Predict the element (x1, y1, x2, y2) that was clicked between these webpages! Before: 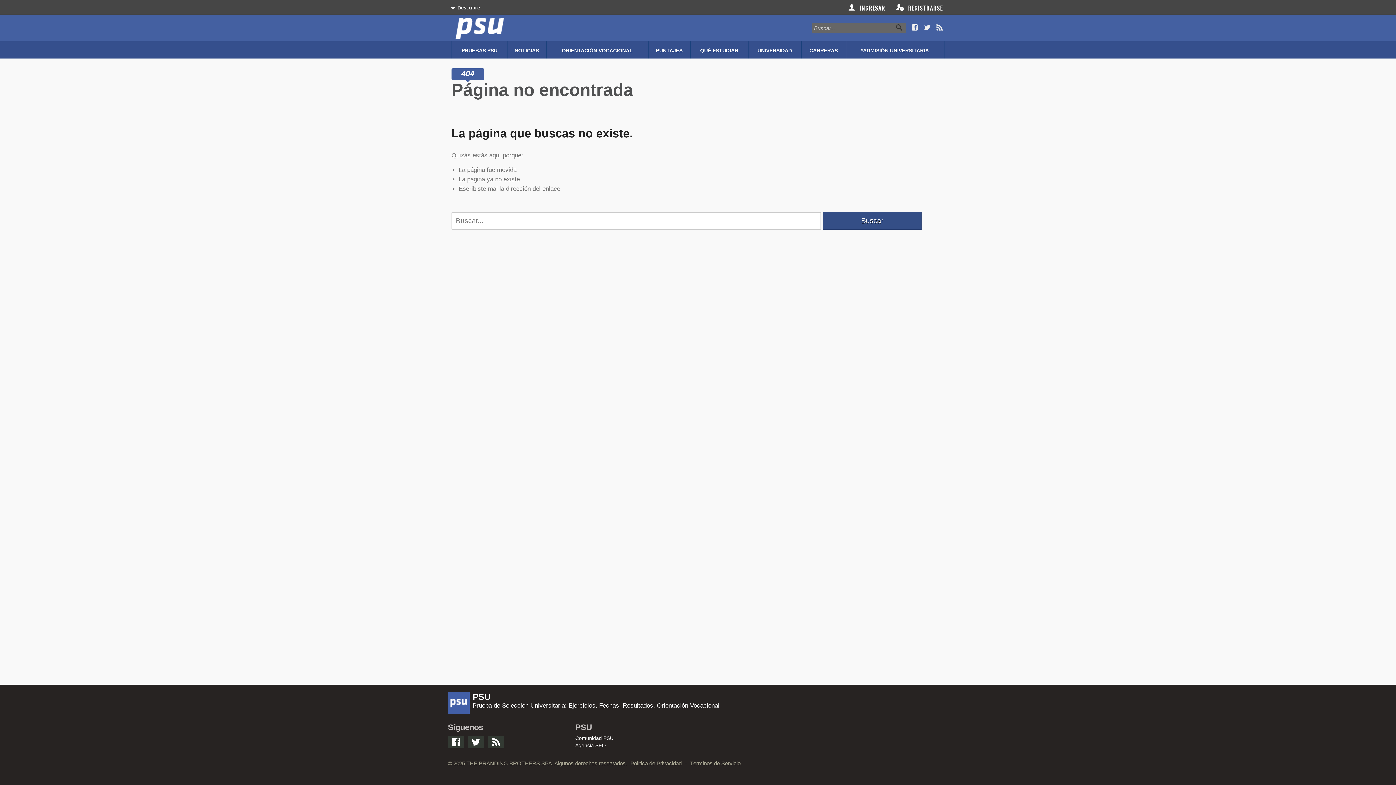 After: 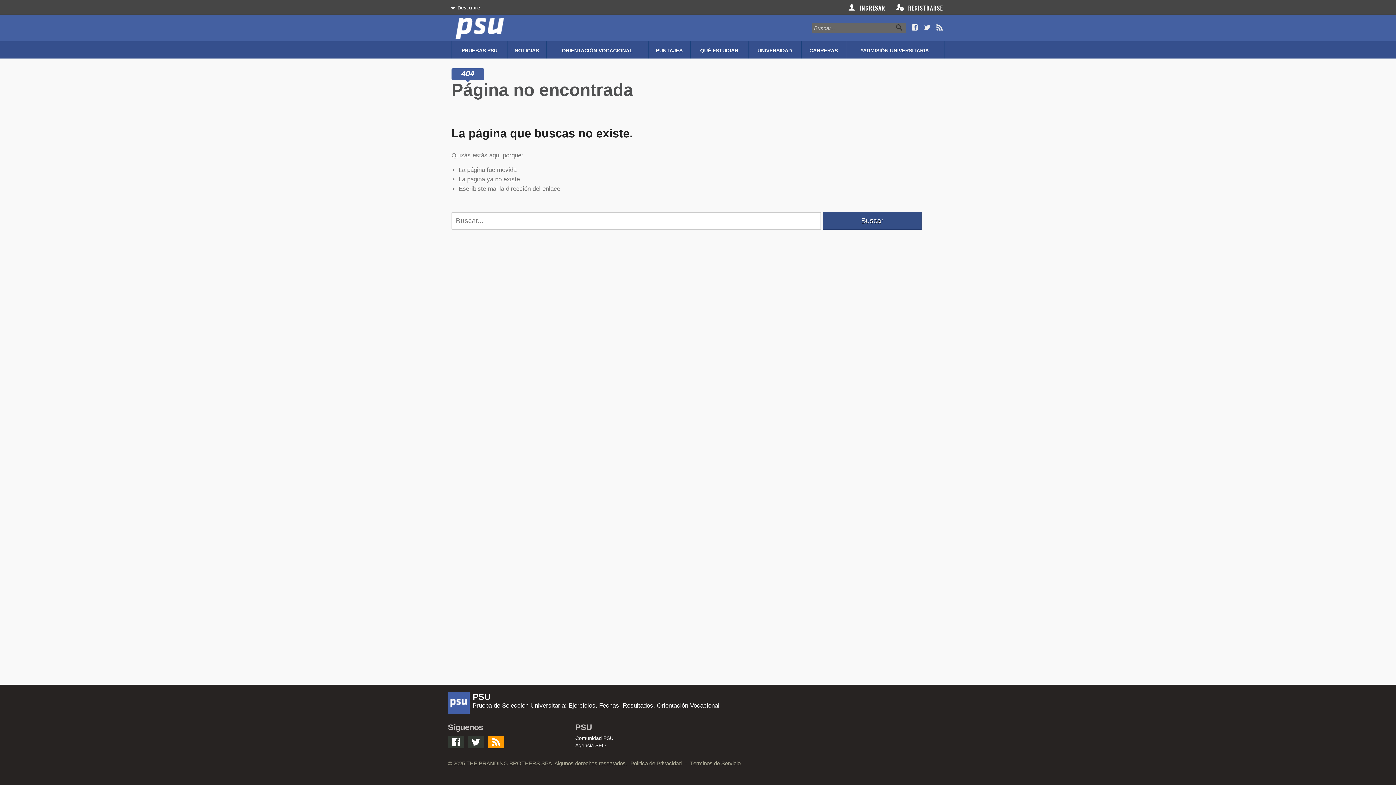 Action: bbox: (488, 738, 504, 748)